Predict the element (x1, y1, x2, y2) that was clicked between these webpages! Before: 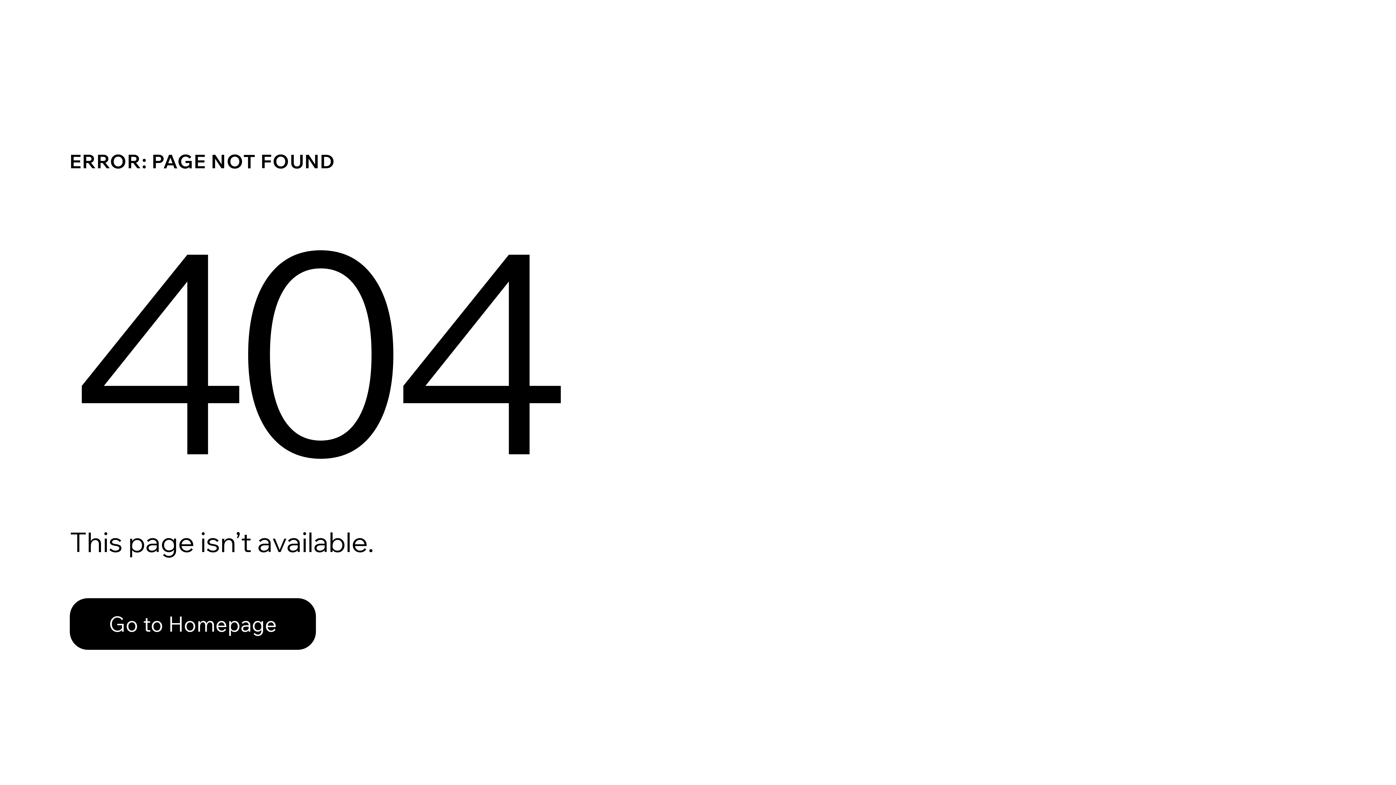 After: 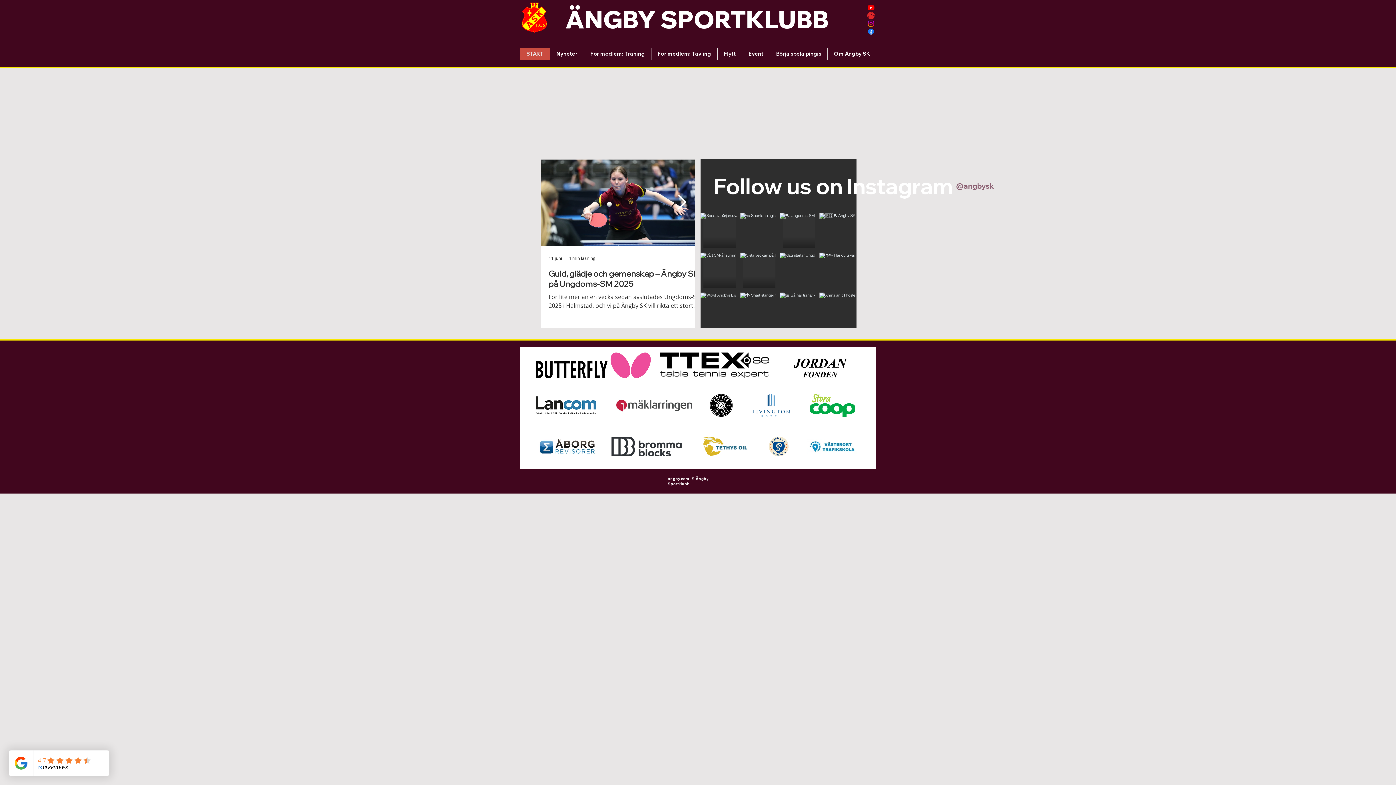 Action: bbox: (69, 582, 768, 659) label: Go to Homepage